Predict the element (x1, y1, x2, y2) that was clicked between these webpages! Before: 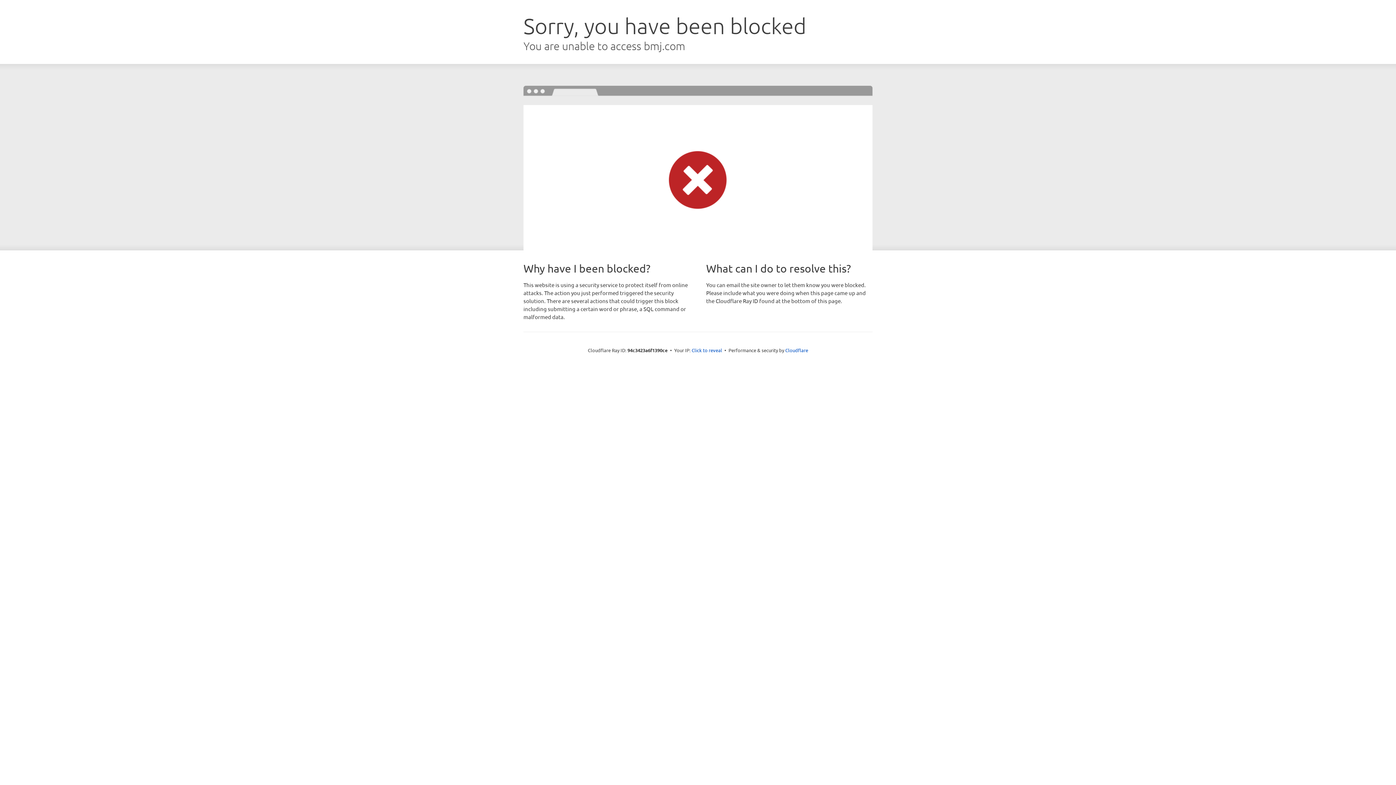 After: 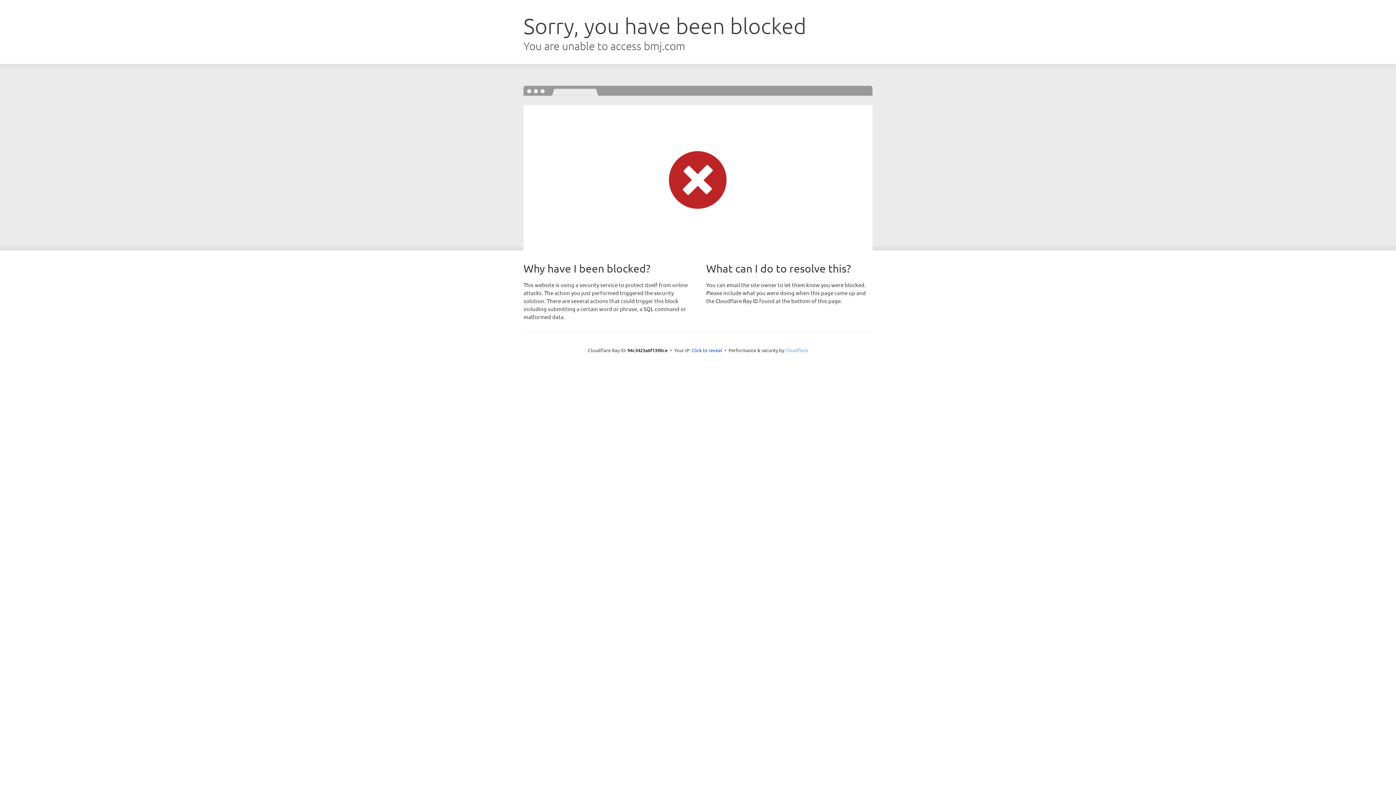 Action: bbox: (785, 347, 808, 353) label: Cloudflare